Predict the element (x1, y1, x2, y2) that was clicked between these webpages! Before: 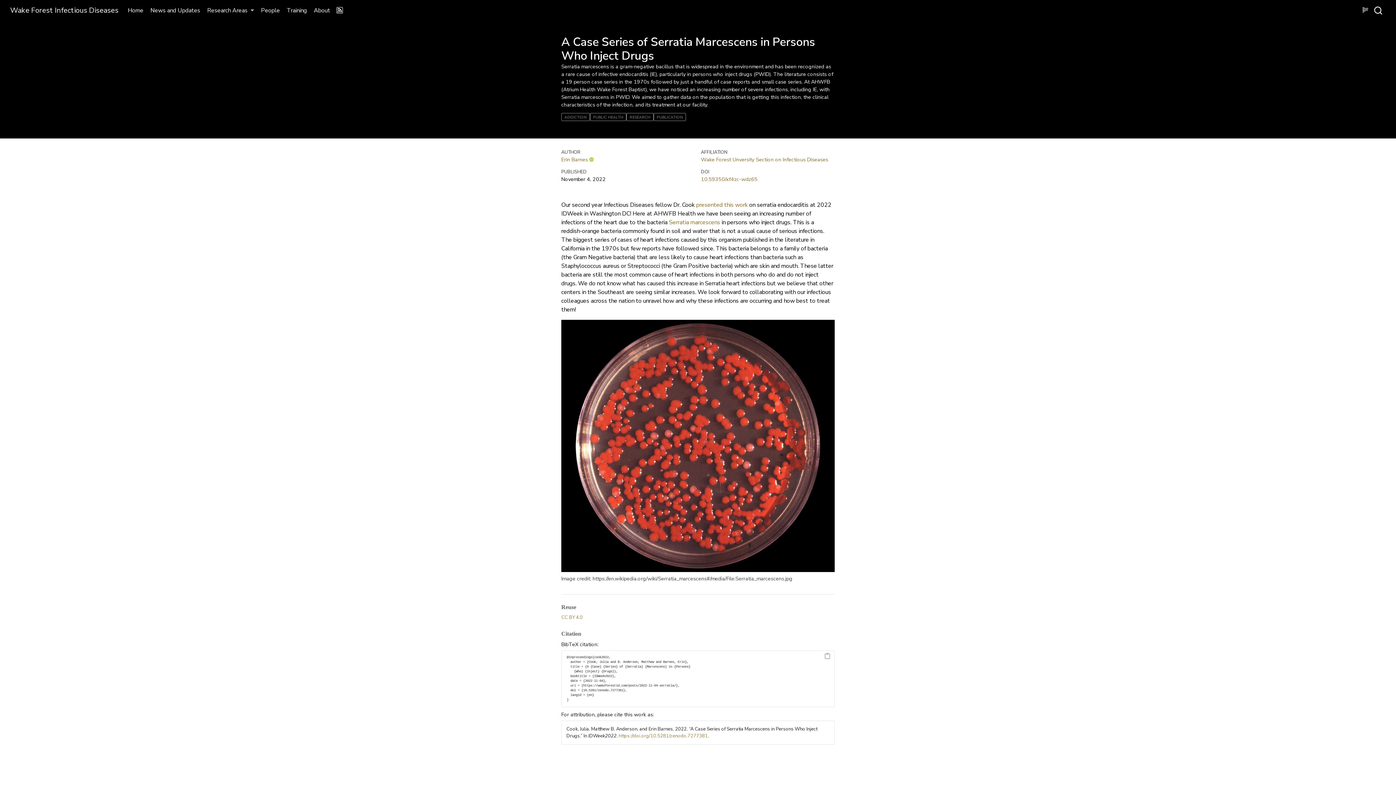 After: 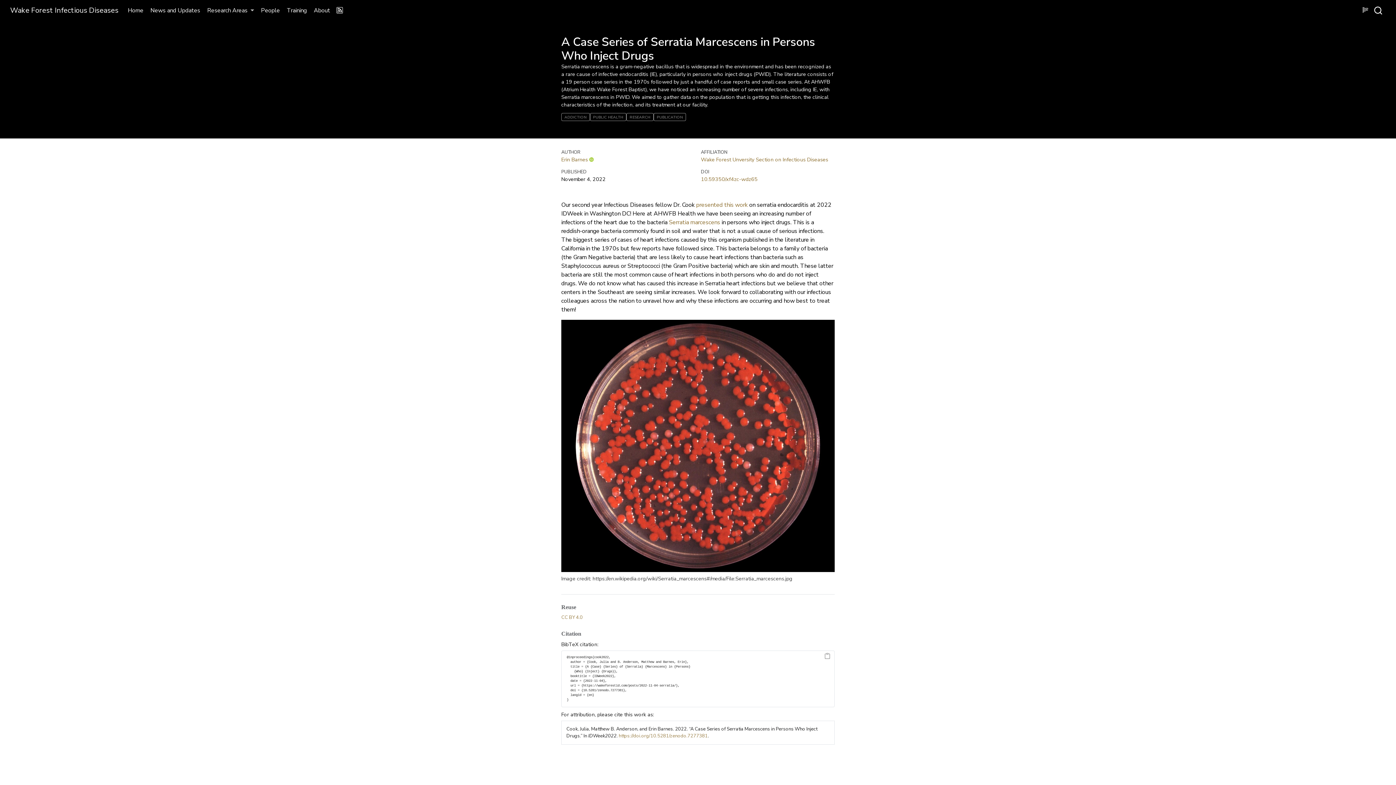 Action: label: 10.59350/xf4zc-wdz65 bbox: (701, 175, 757, 182)